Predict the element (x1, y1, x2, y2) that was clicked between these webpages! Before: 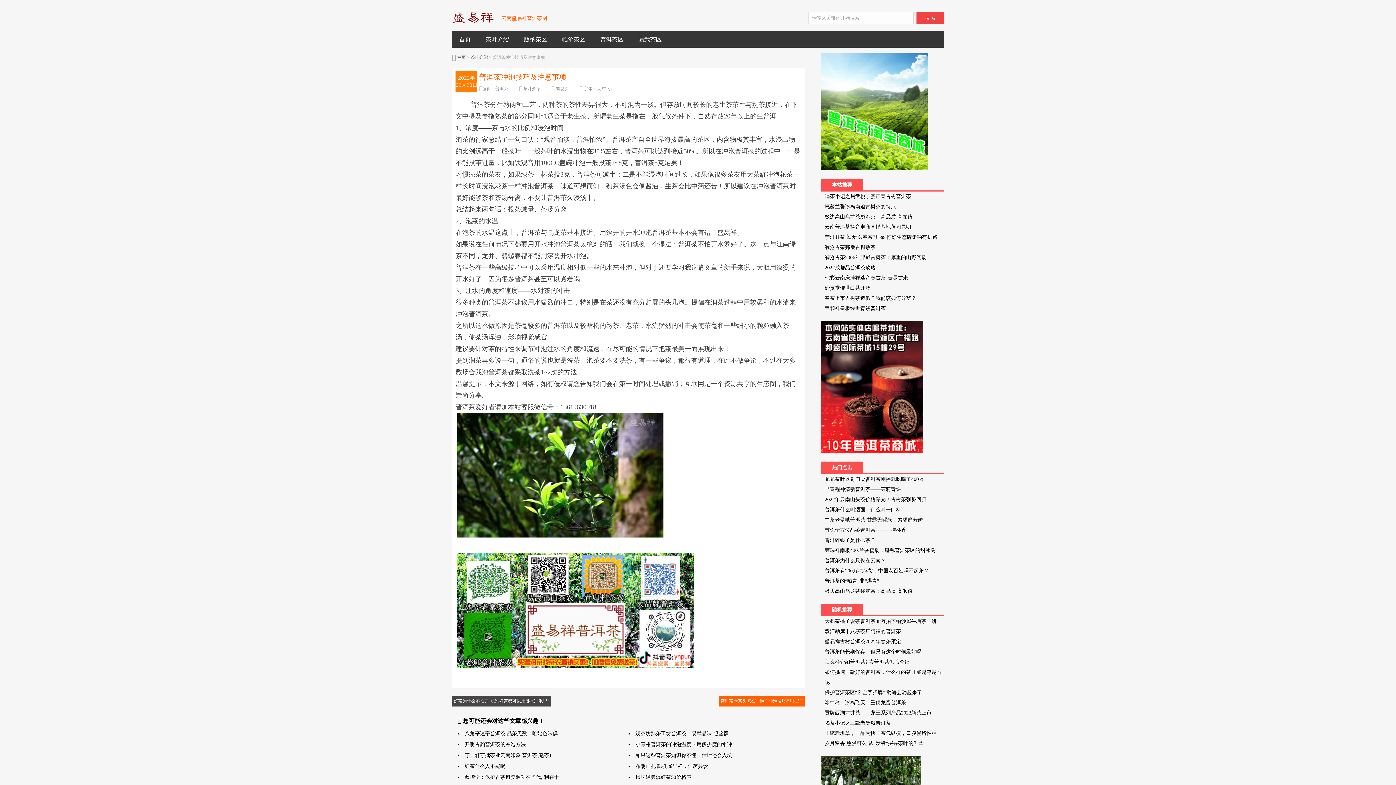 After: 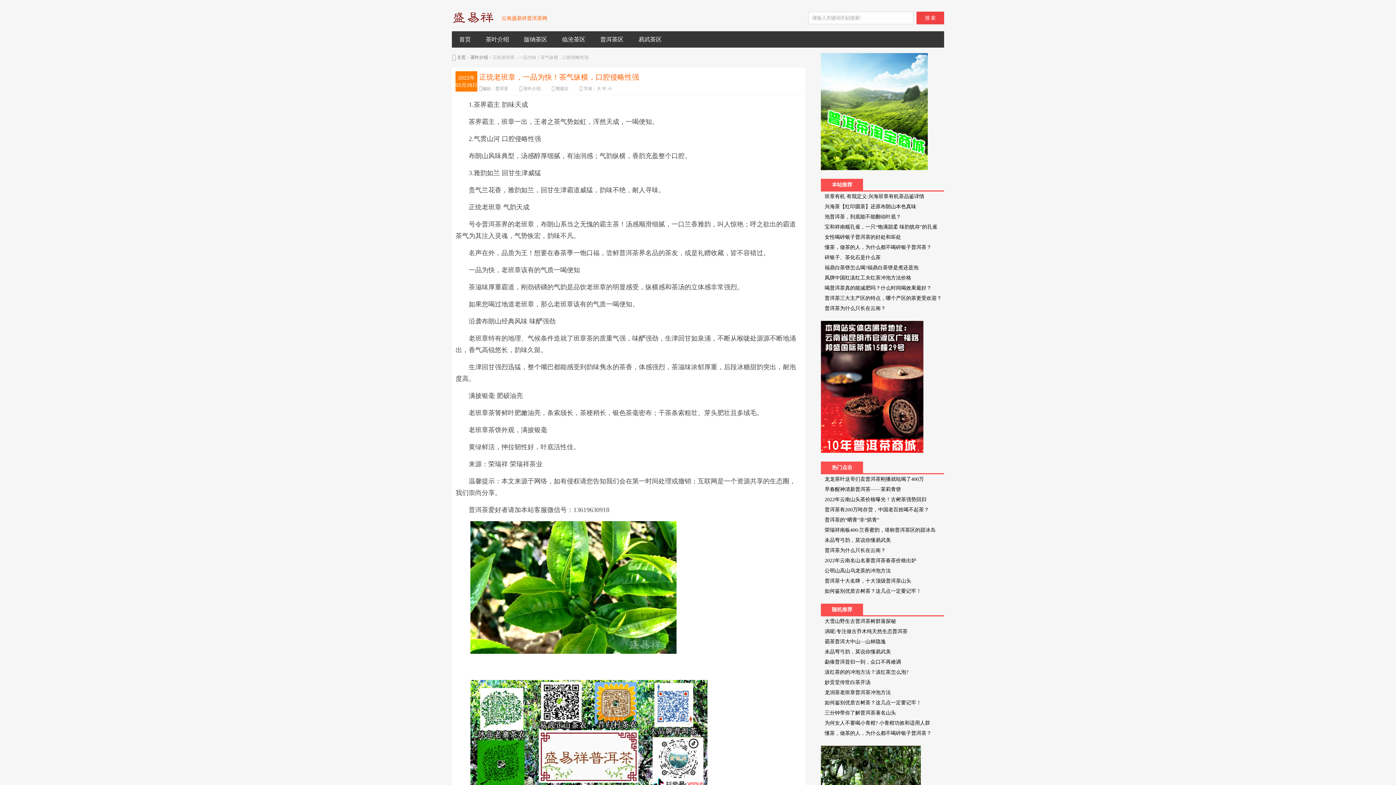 Action: bbox: (824, 730, 936, 736) label: 正统老班章，一品为快！茶气纵横，口腔侵略性强